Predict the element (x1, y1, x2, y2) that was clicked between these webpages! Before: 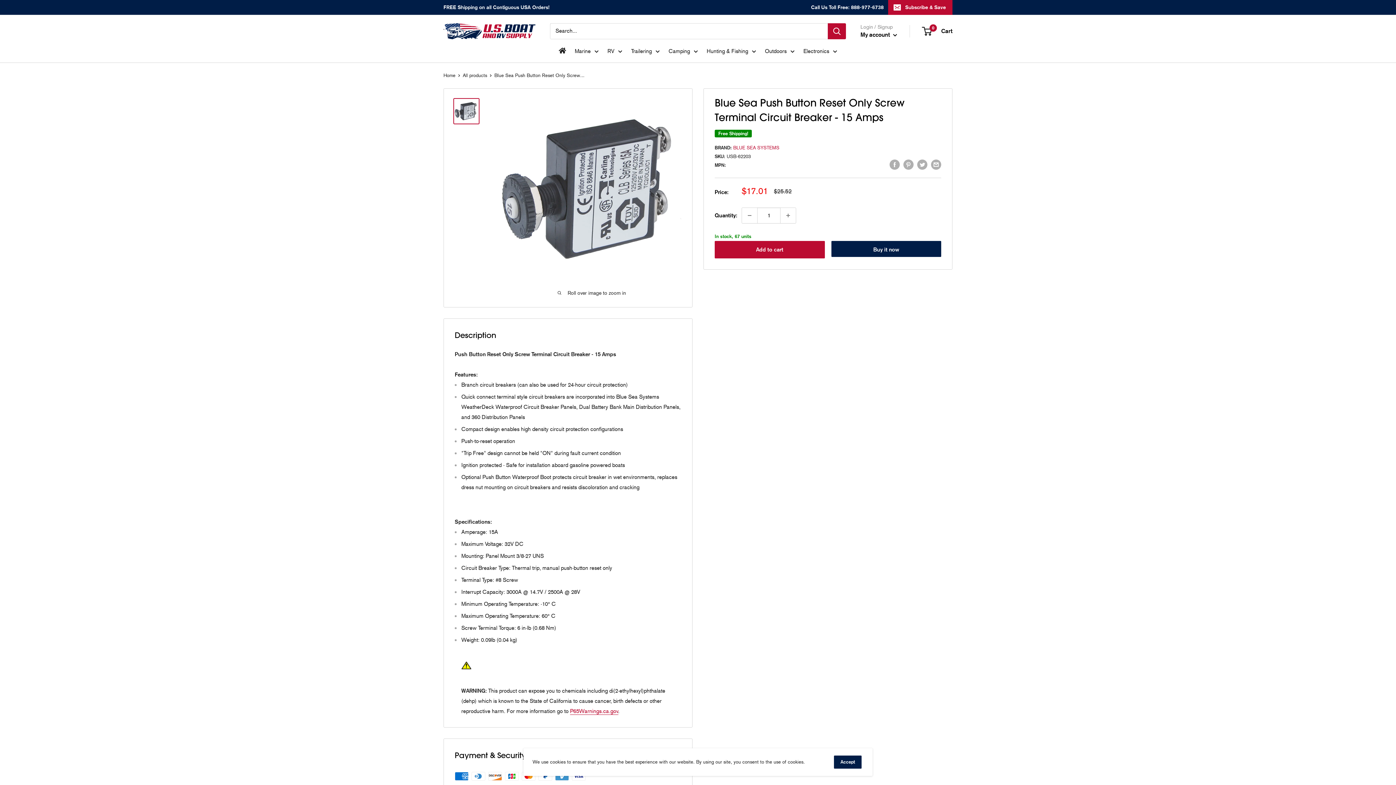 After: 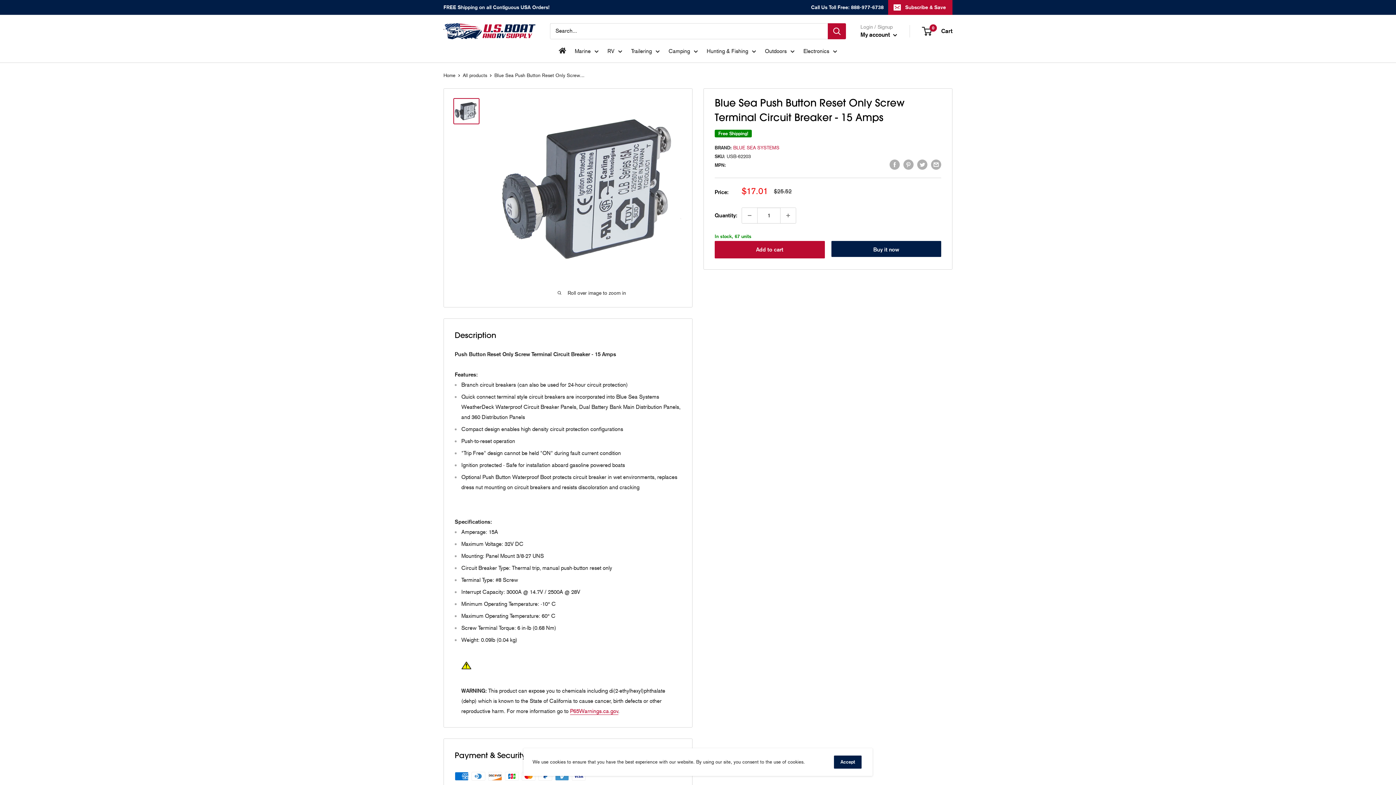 Action: label: Call Us Toll Free: 888-977-6738 bbox: (811, 0, 884, 14)